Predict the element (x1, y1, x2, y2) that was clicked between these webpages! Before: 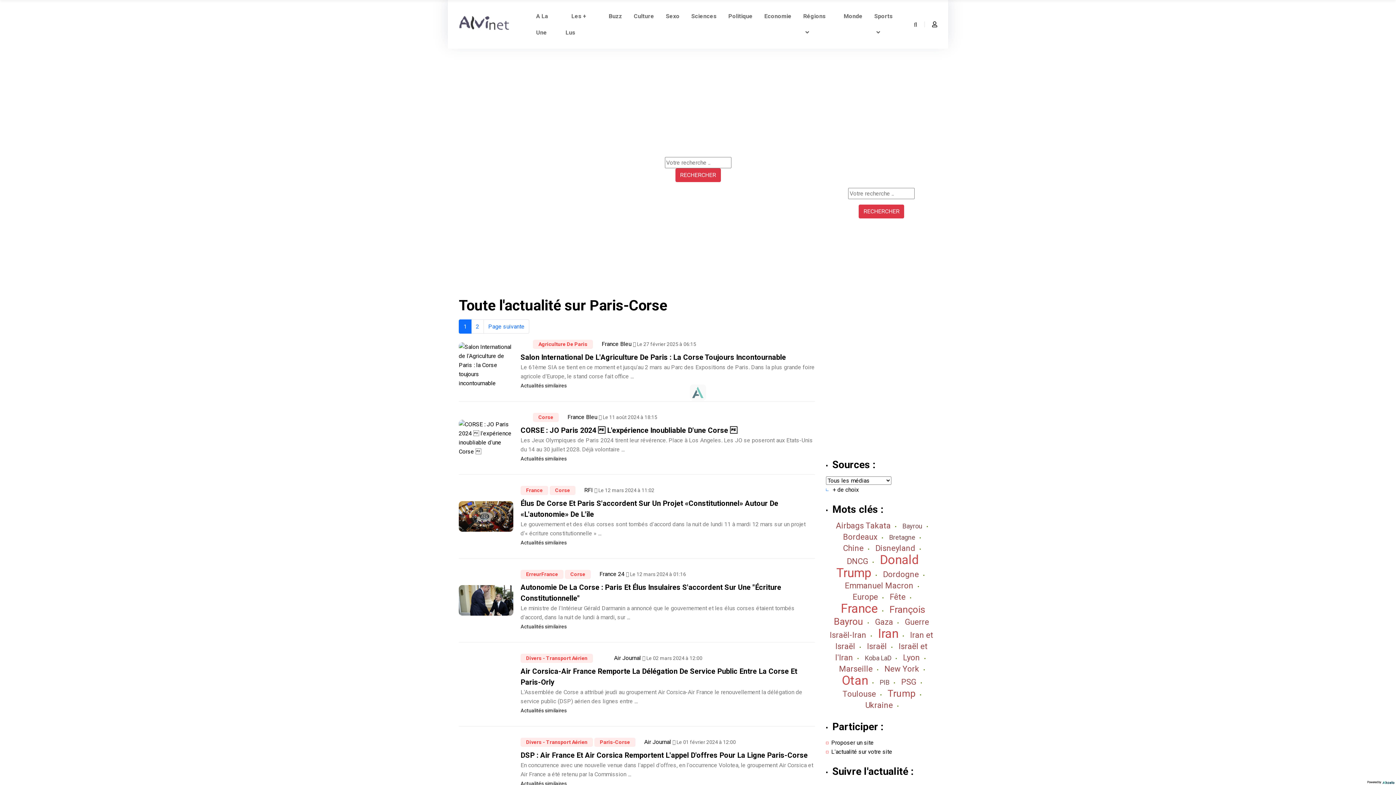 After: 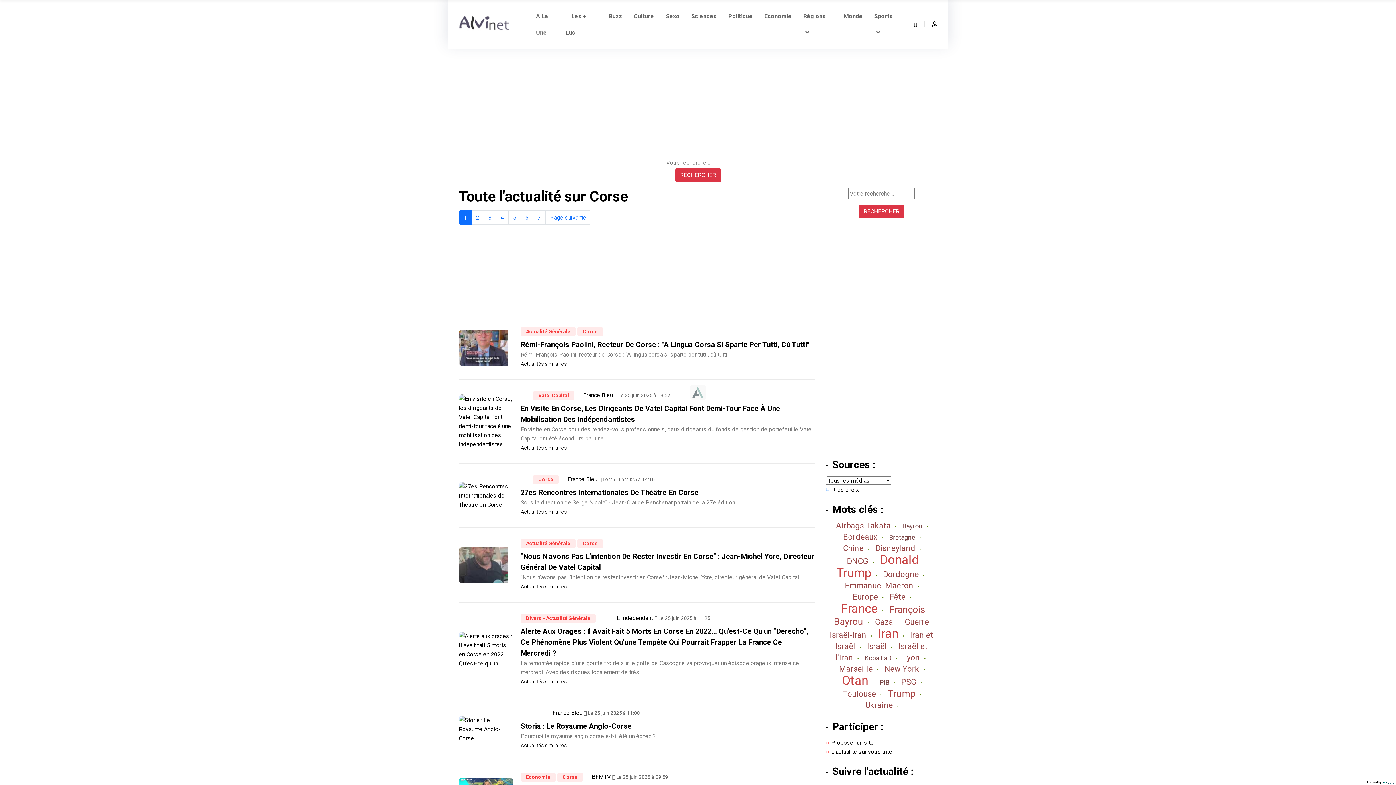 Action: bbox: (565, 570, 590, 579) label: Corse